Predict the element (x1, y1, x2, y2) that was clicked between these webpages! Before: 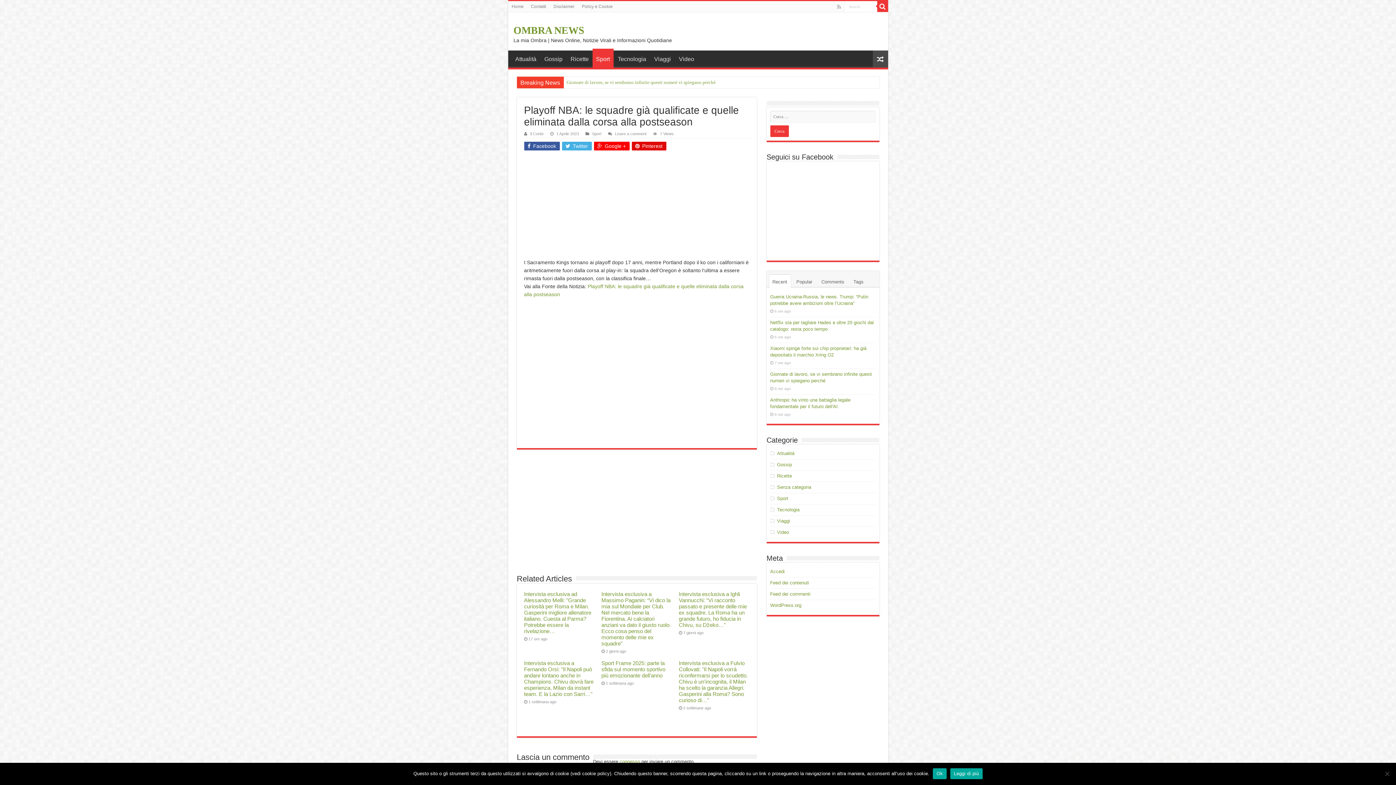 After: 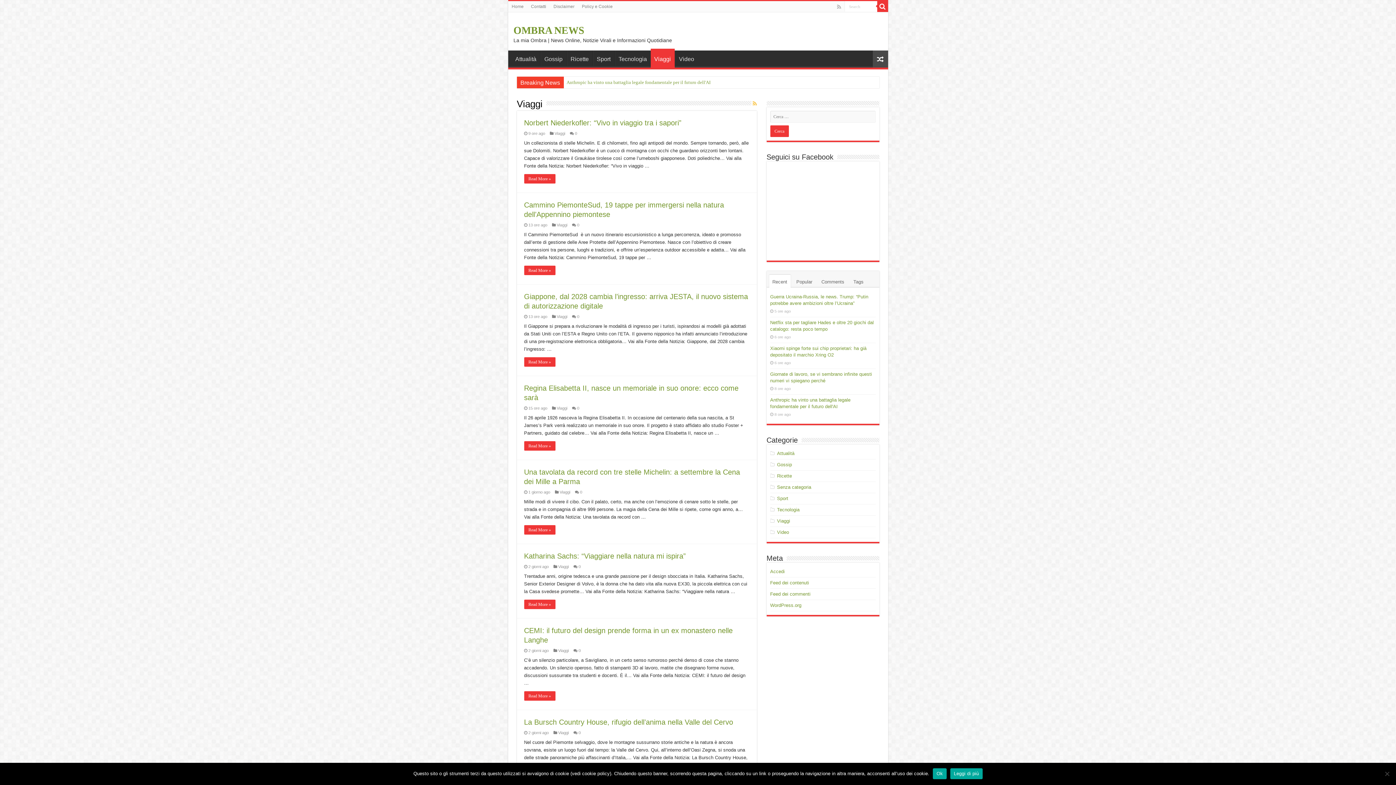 Action: label: Viaggi bbox: (650, 50, 674, 65)